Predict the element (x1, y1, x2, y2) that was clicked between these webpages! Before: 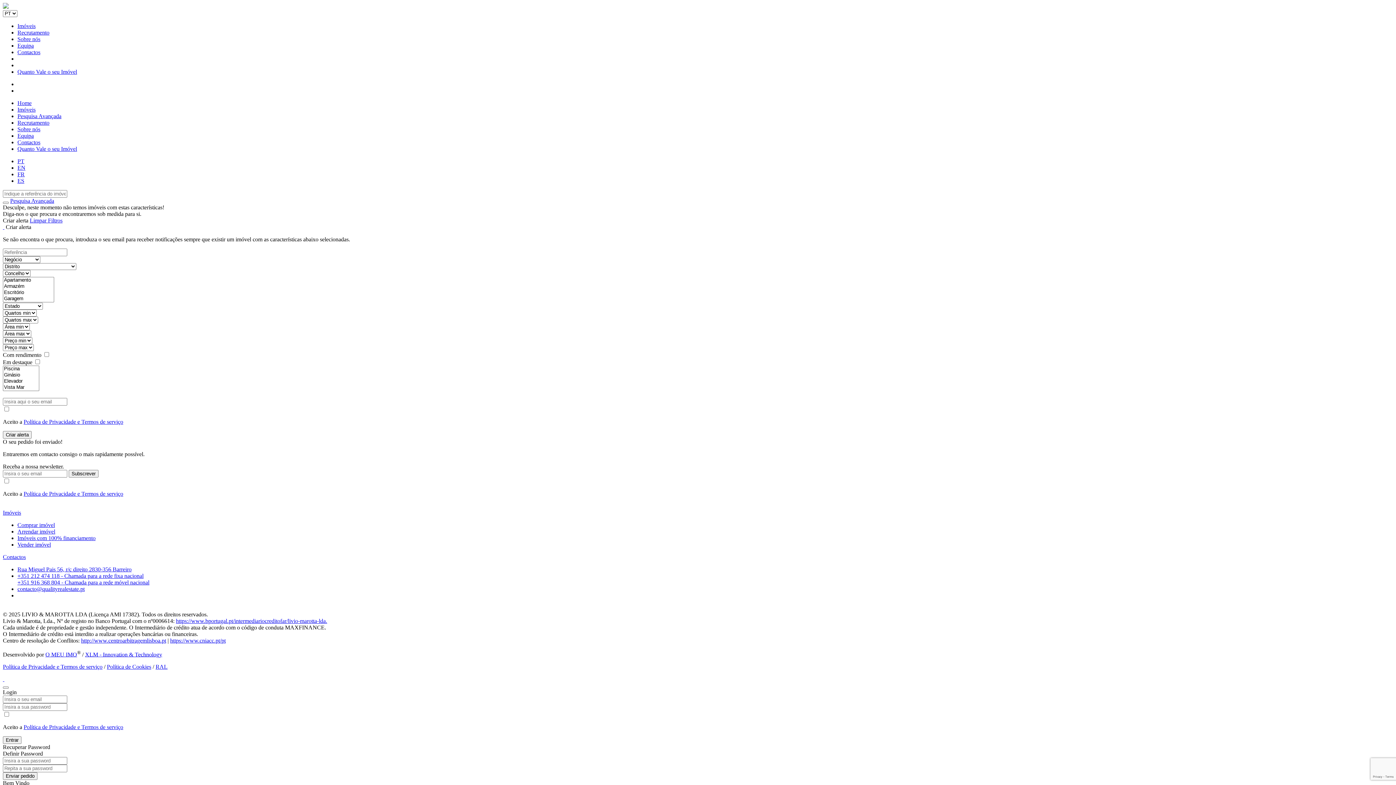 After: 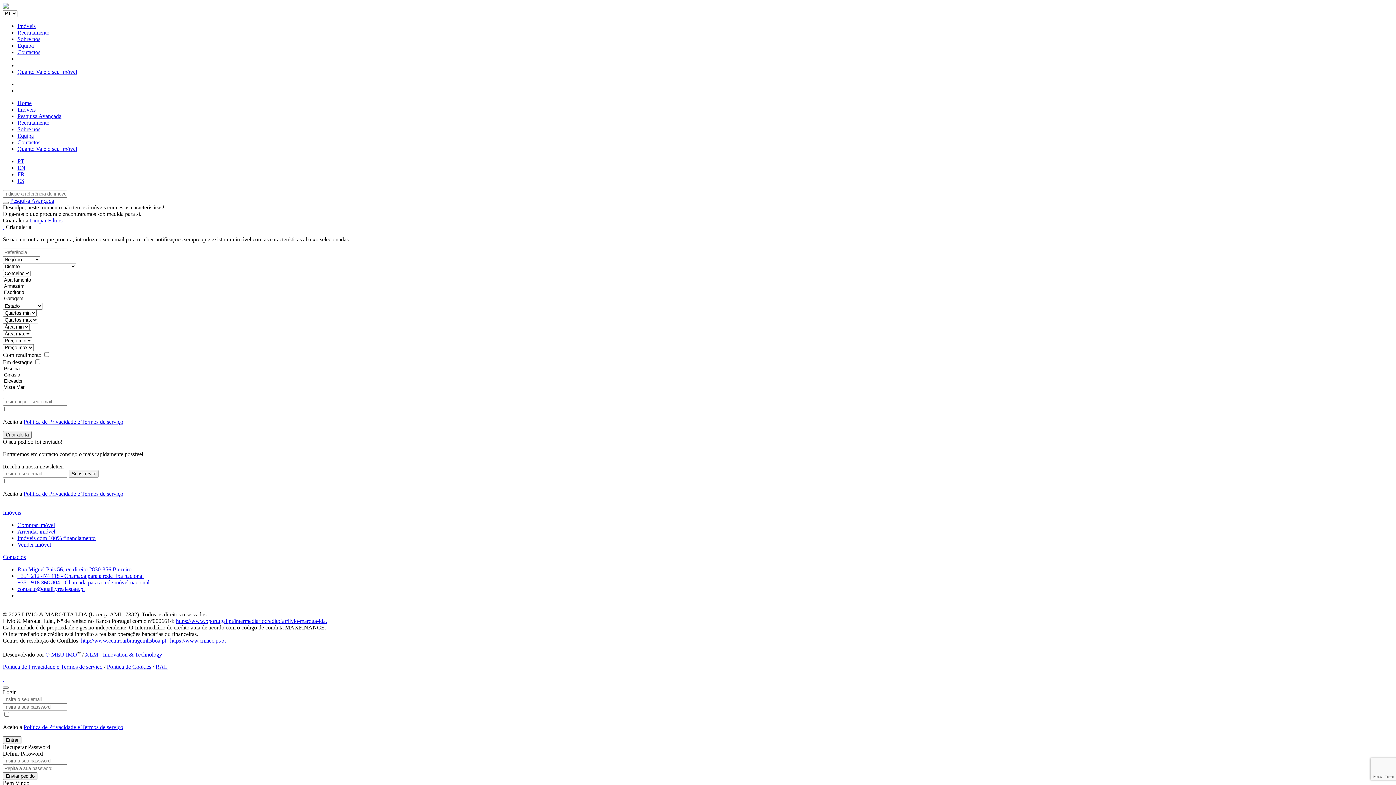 Action: bbox: (17, 535, 95, 541) label: Imóveis com 100% financiamento